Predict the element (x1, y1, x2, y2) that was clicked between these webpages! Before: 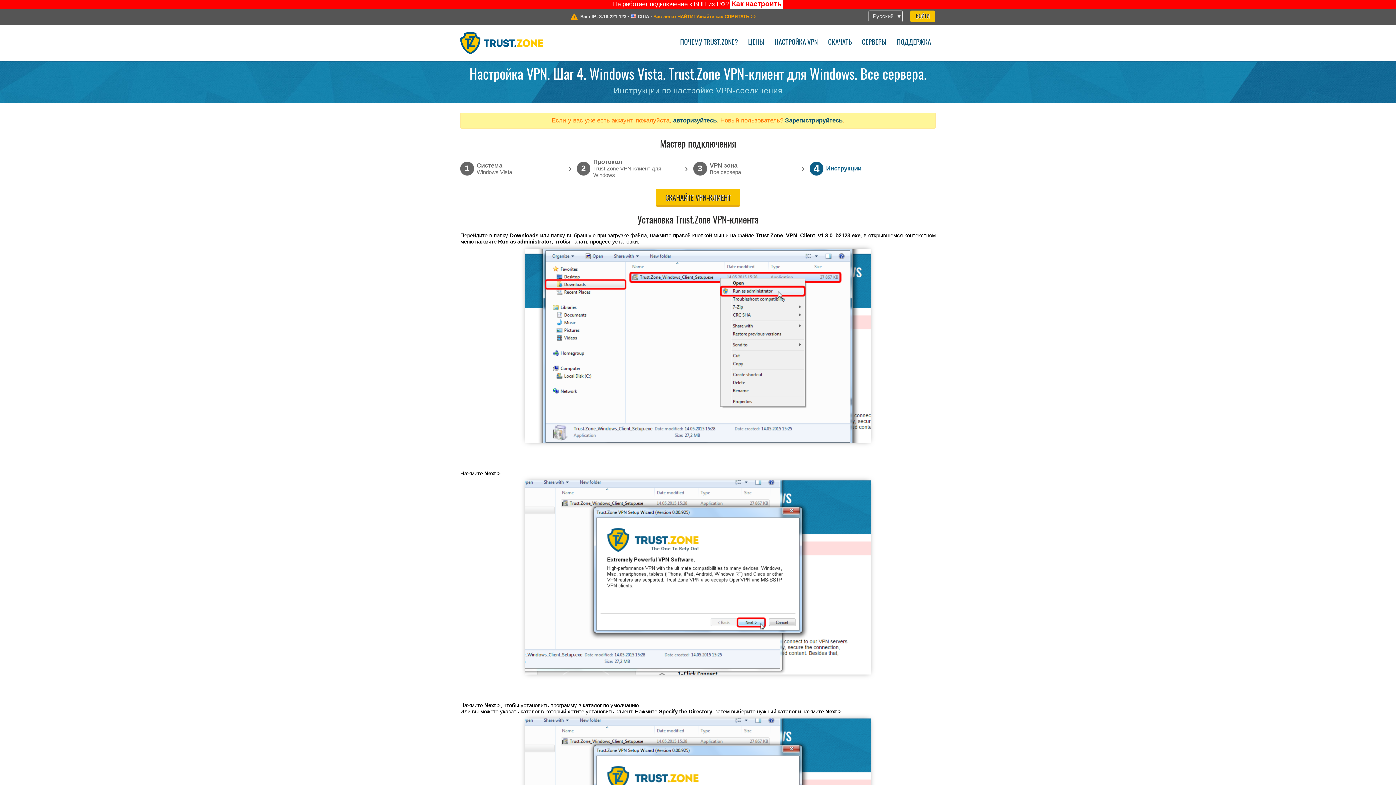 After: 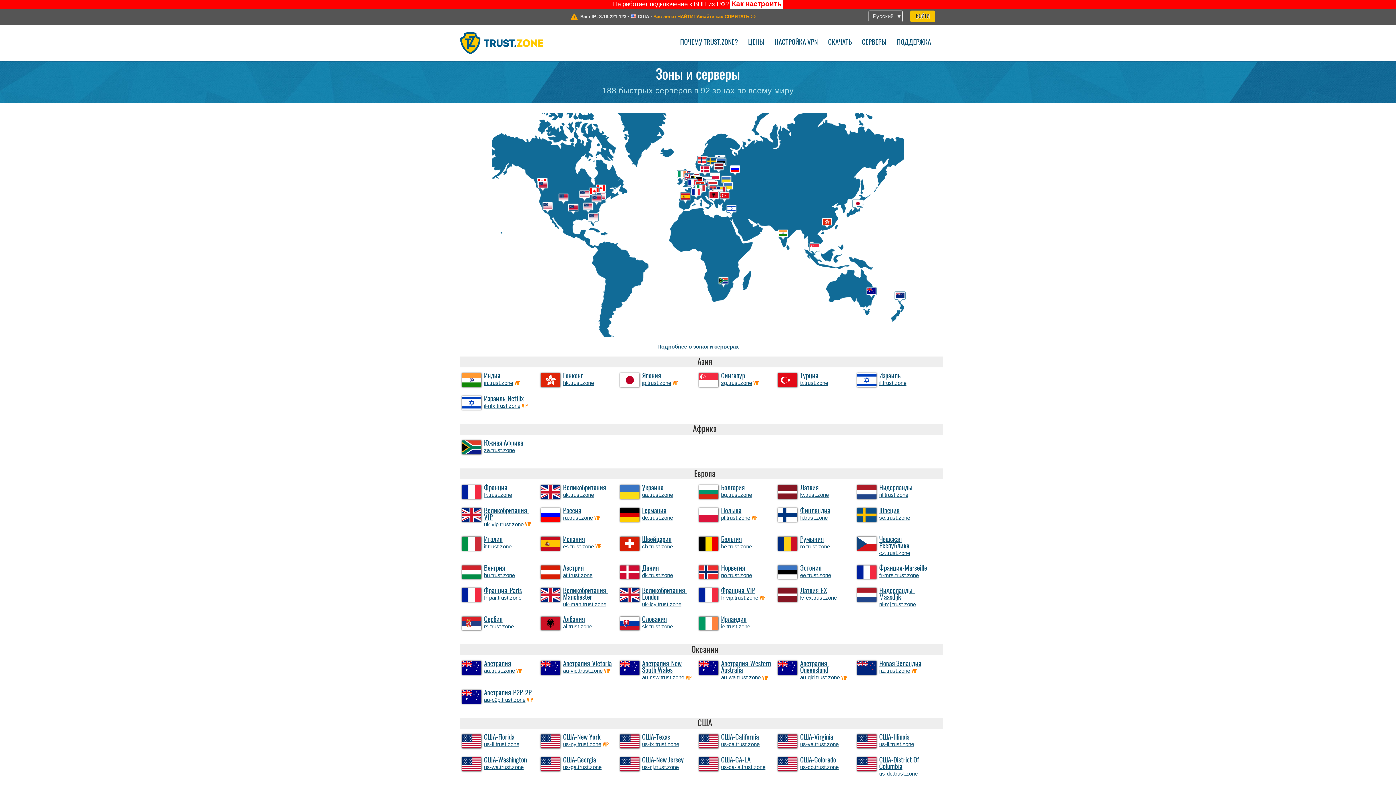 Action: label: СЕРВЕРЫ bbox: (857, 34, 891, 49)